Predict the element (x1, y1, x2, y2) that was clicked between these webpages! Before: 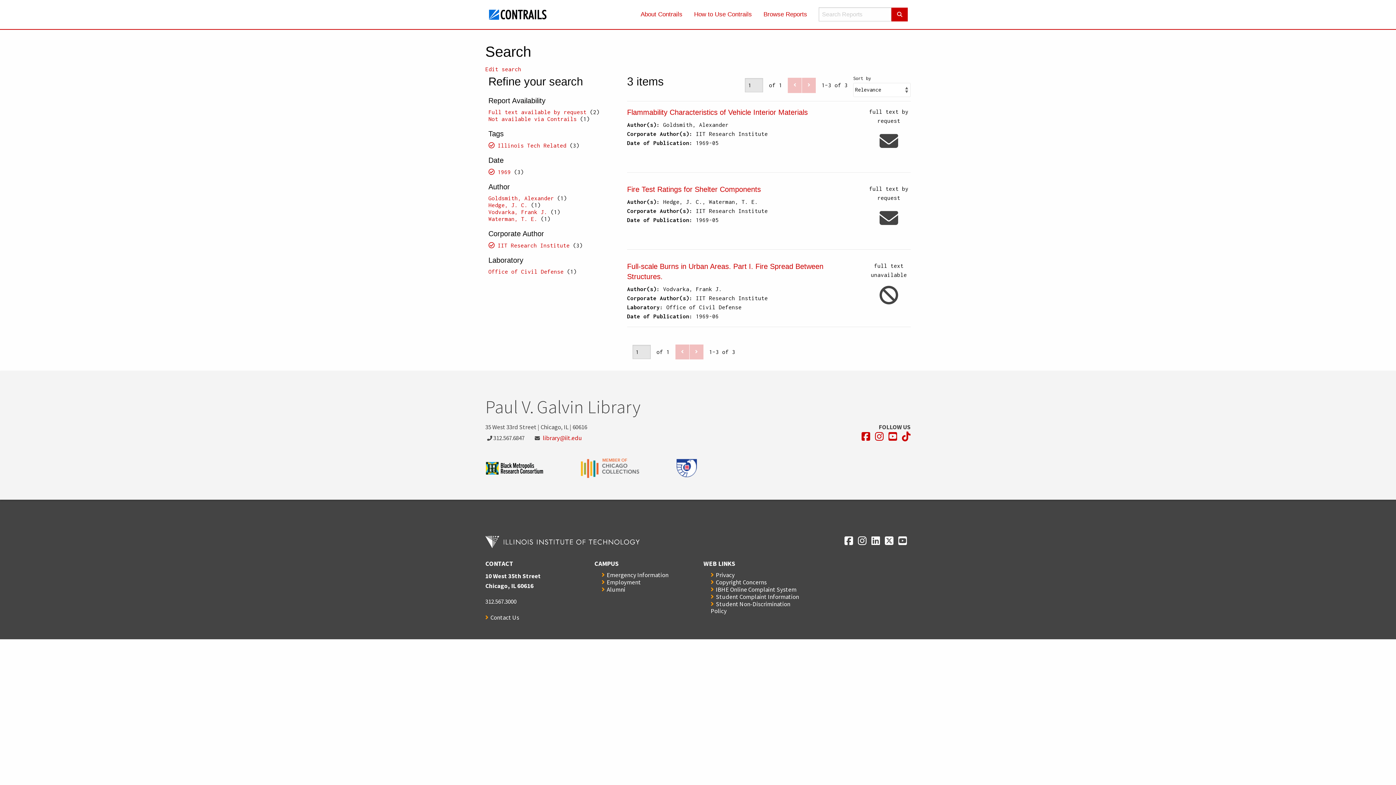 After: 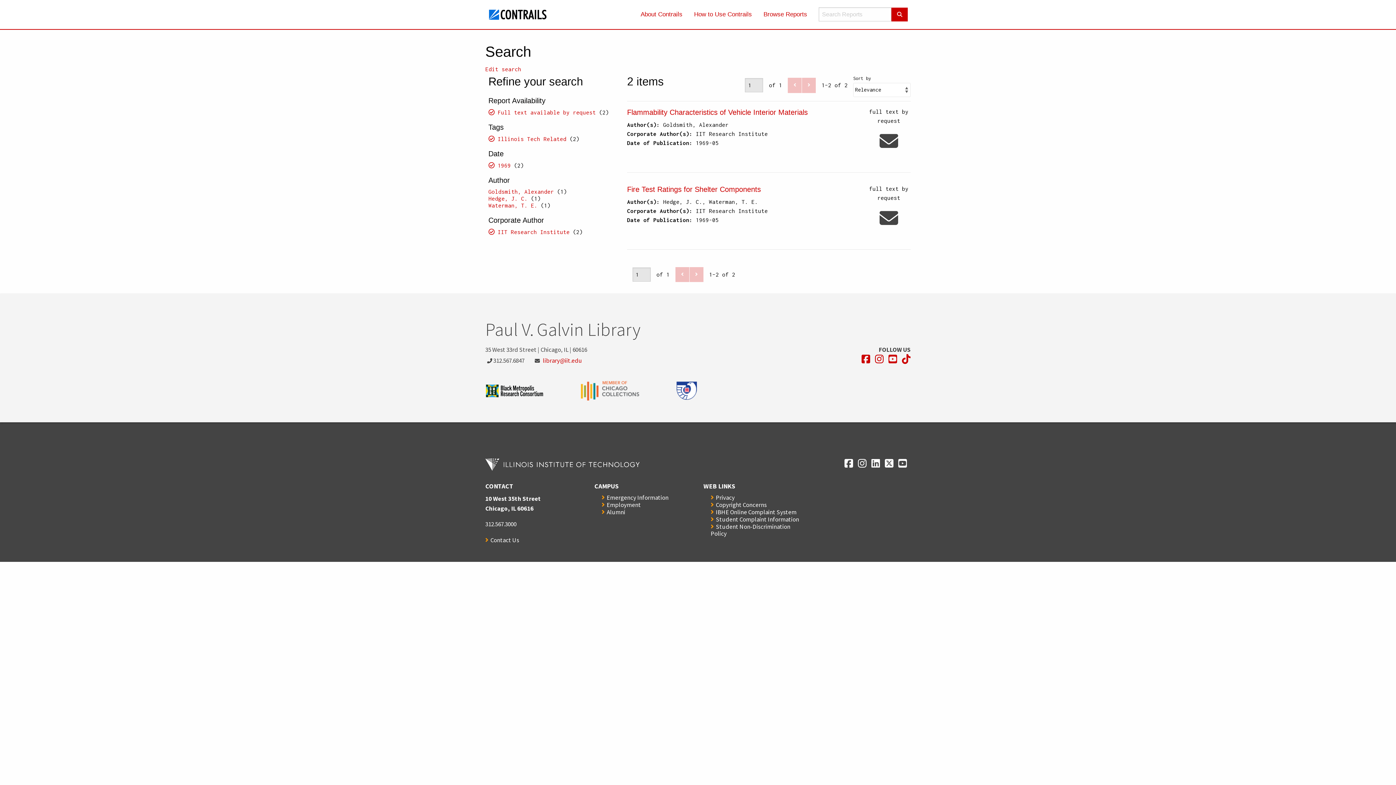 Action: bbox: (488, 108, 586, 115) label: Full text available by request